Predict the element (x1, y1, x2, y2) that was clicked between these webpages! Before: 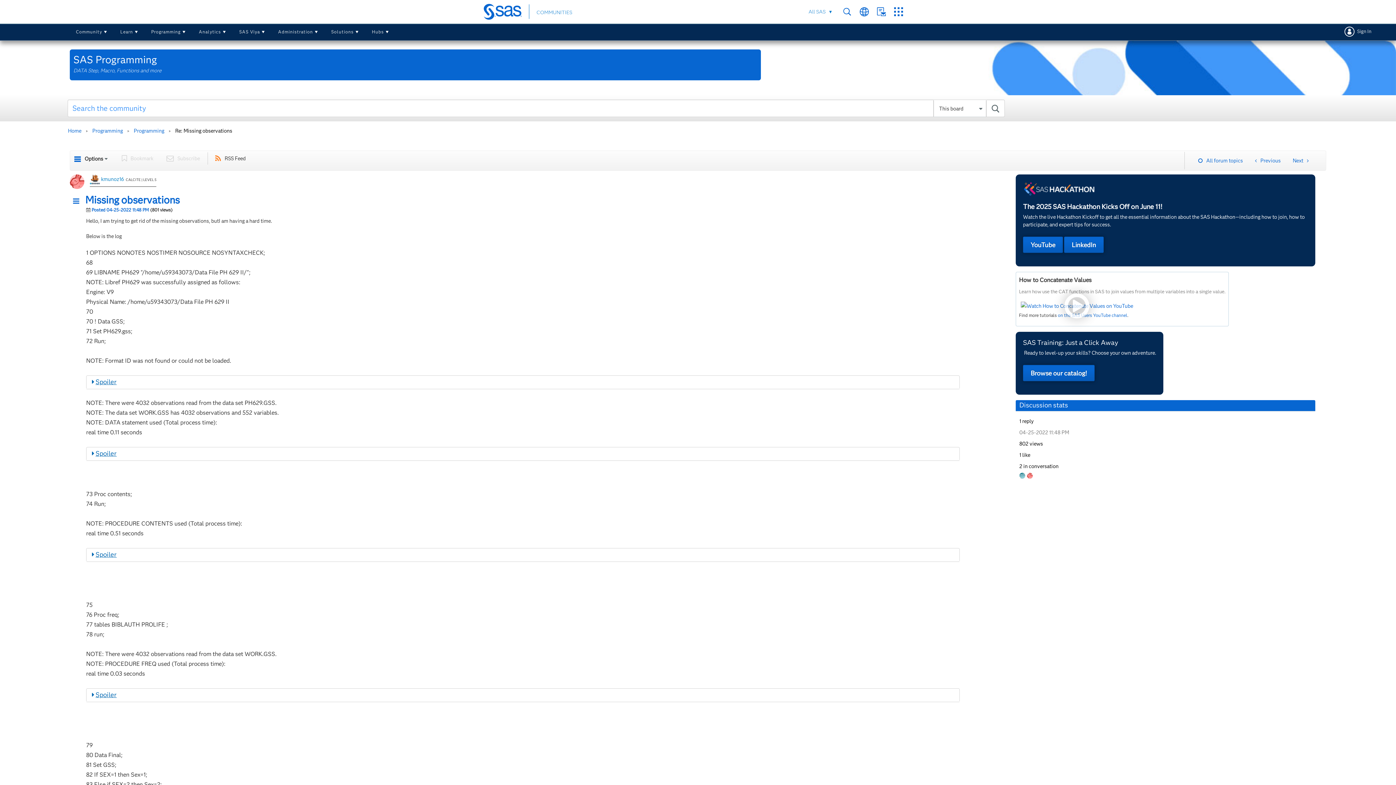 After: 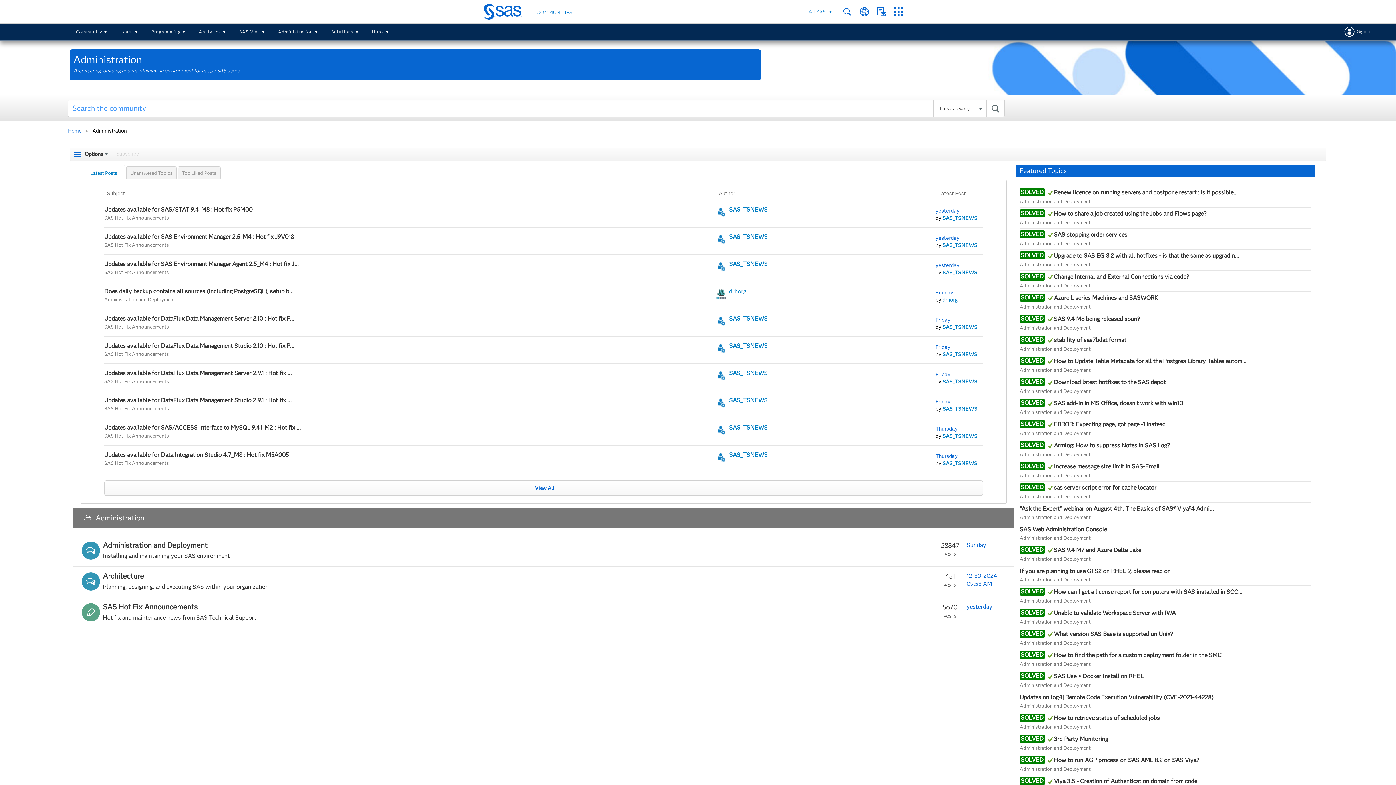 Action: bbox: (272, 23, 325, 40) label: Administration